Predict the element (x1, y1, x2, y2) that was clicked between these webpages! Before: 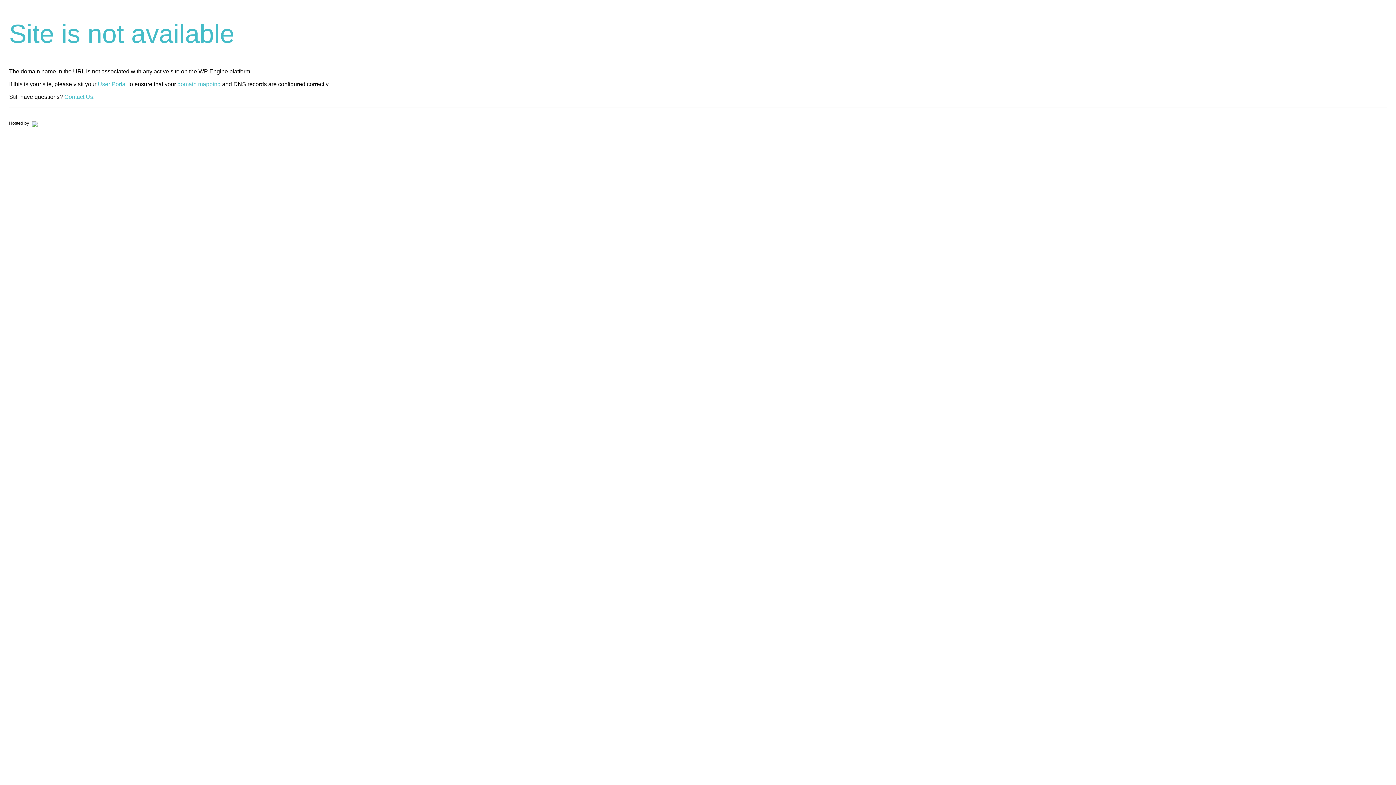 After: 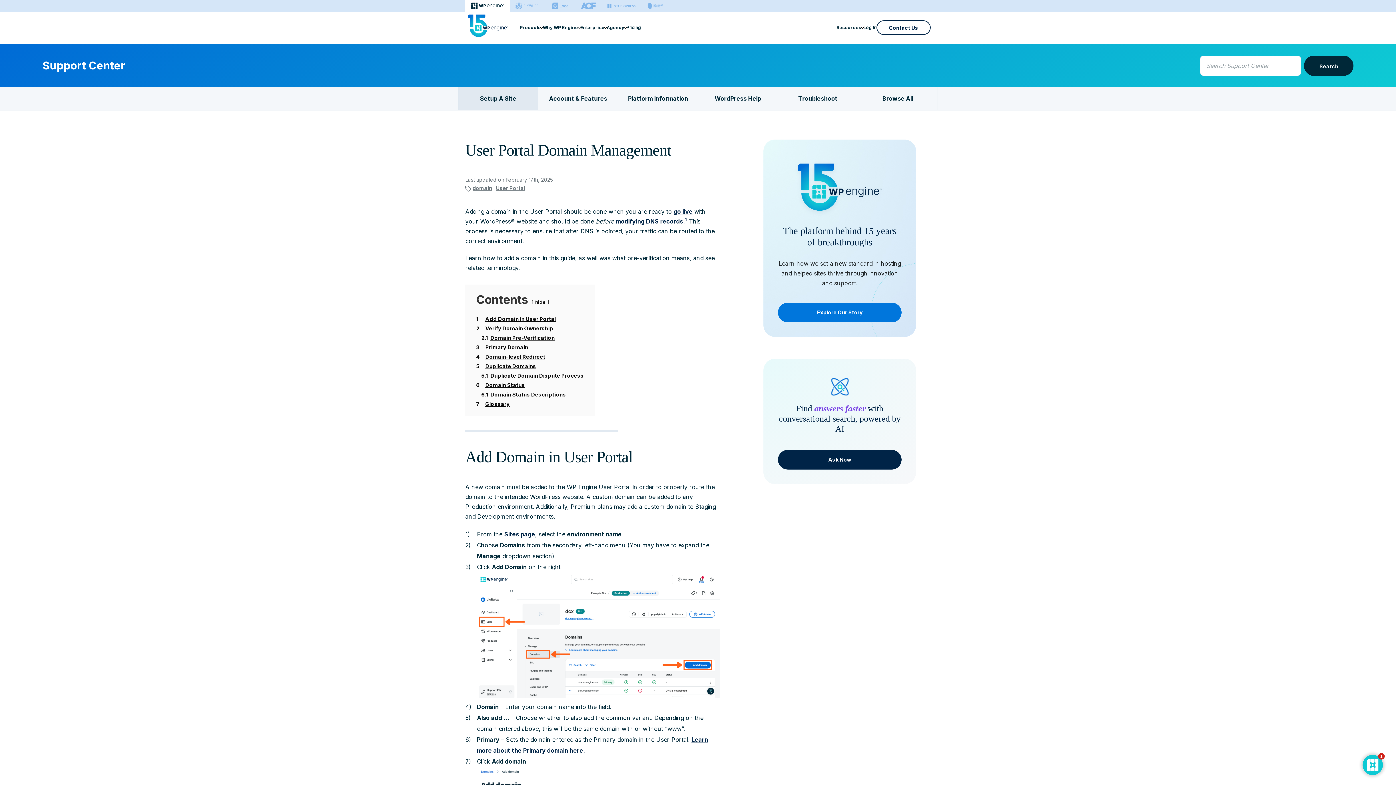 Action: bbox: (177, 81, 220, 87) label: domain mapping